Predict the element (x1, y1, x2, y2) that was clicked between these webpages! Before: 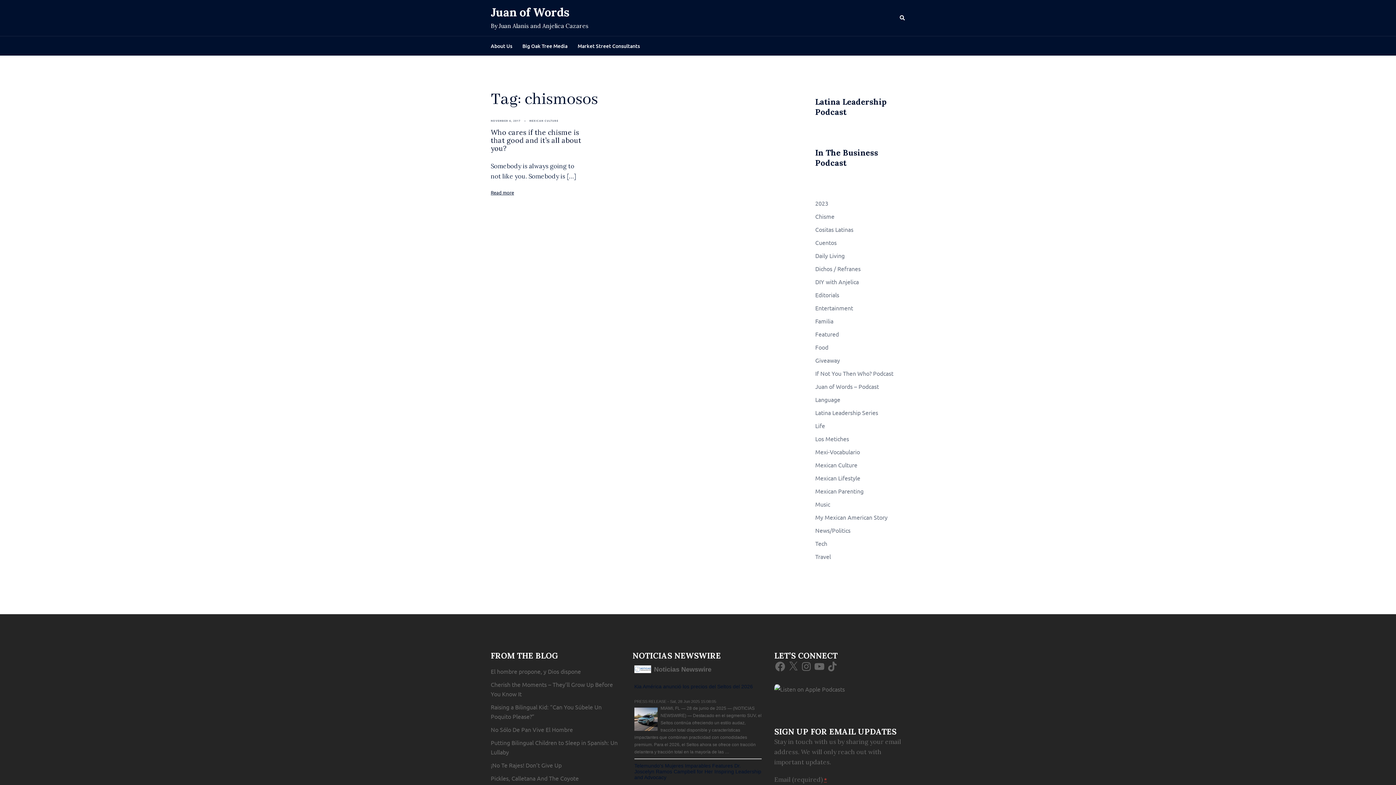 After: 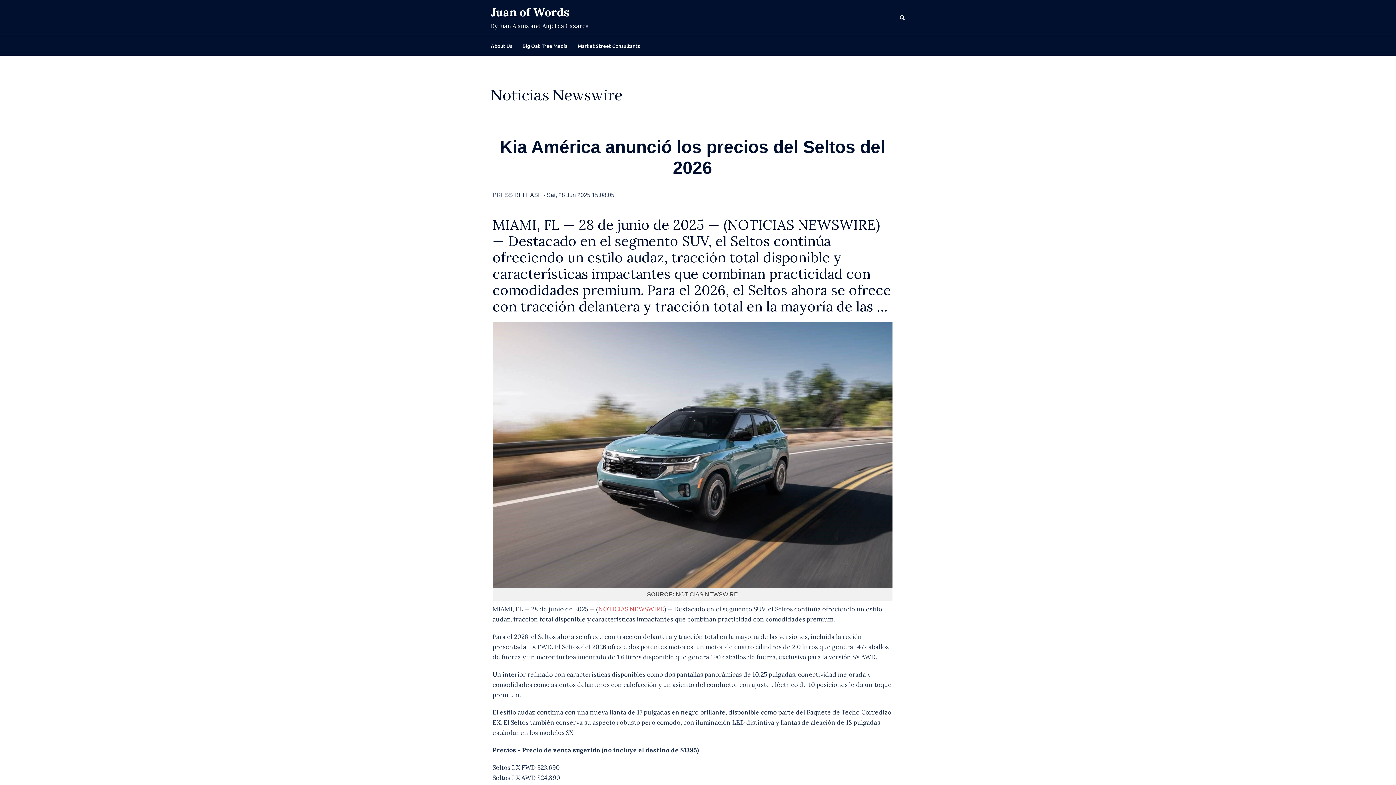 Action: bbox: (634, 684, 753, 689) label: Kia América anunció los precios del Seltos del 2026